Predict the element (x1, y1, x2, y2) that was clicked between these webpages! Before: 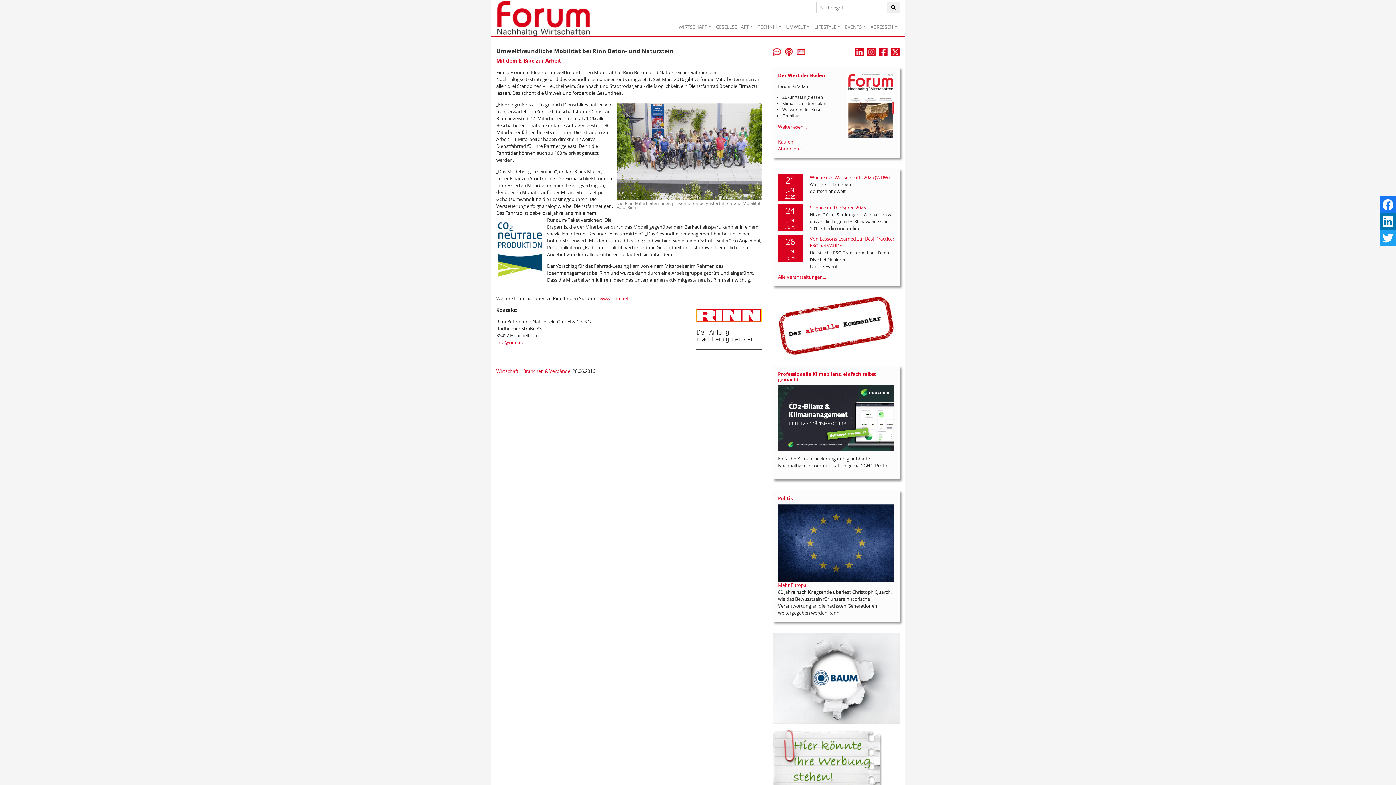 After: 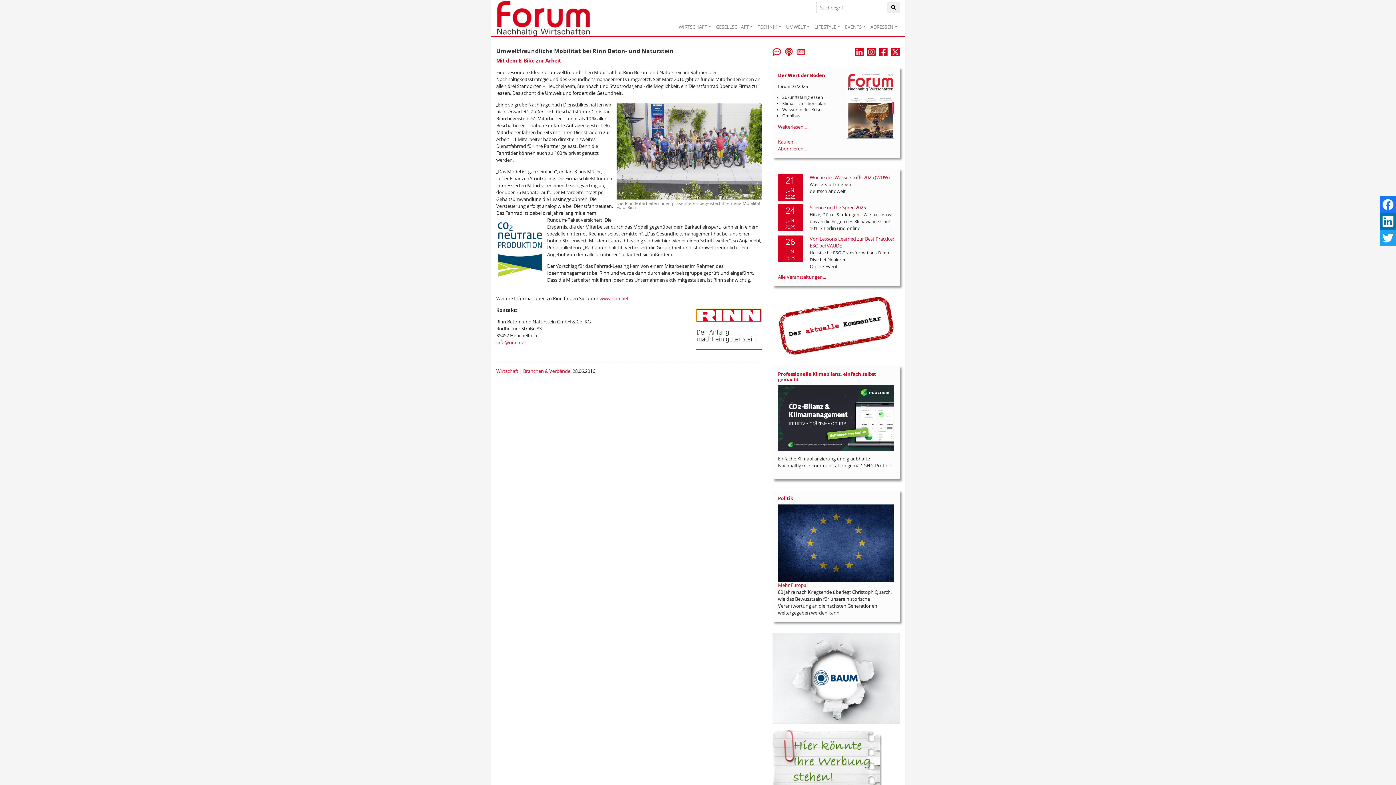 Action: bbox: (879, 48, 887, 54)